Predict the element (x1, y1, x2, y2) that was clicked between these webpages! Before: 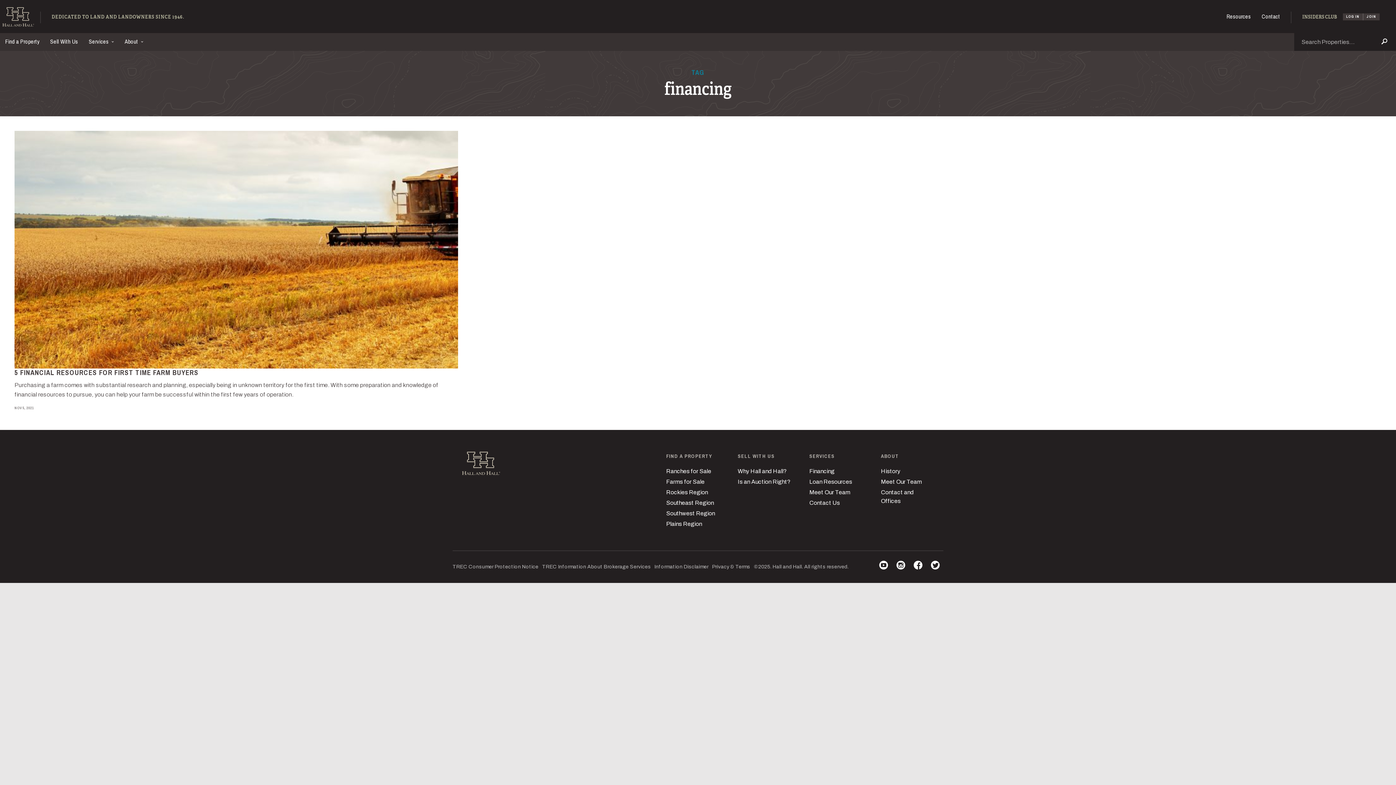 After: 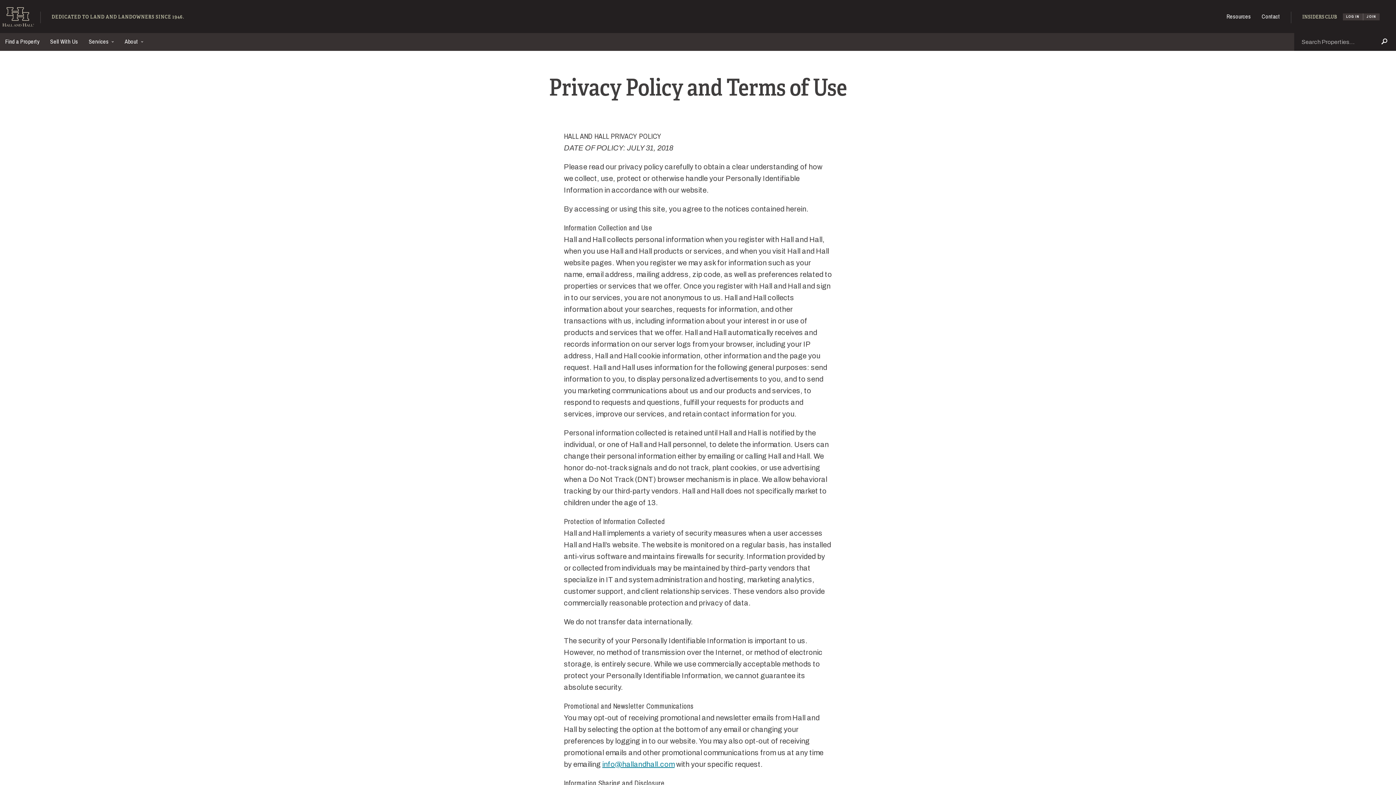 Action: bbox: (712, 562, 750, 572) label: Privacy & Terms